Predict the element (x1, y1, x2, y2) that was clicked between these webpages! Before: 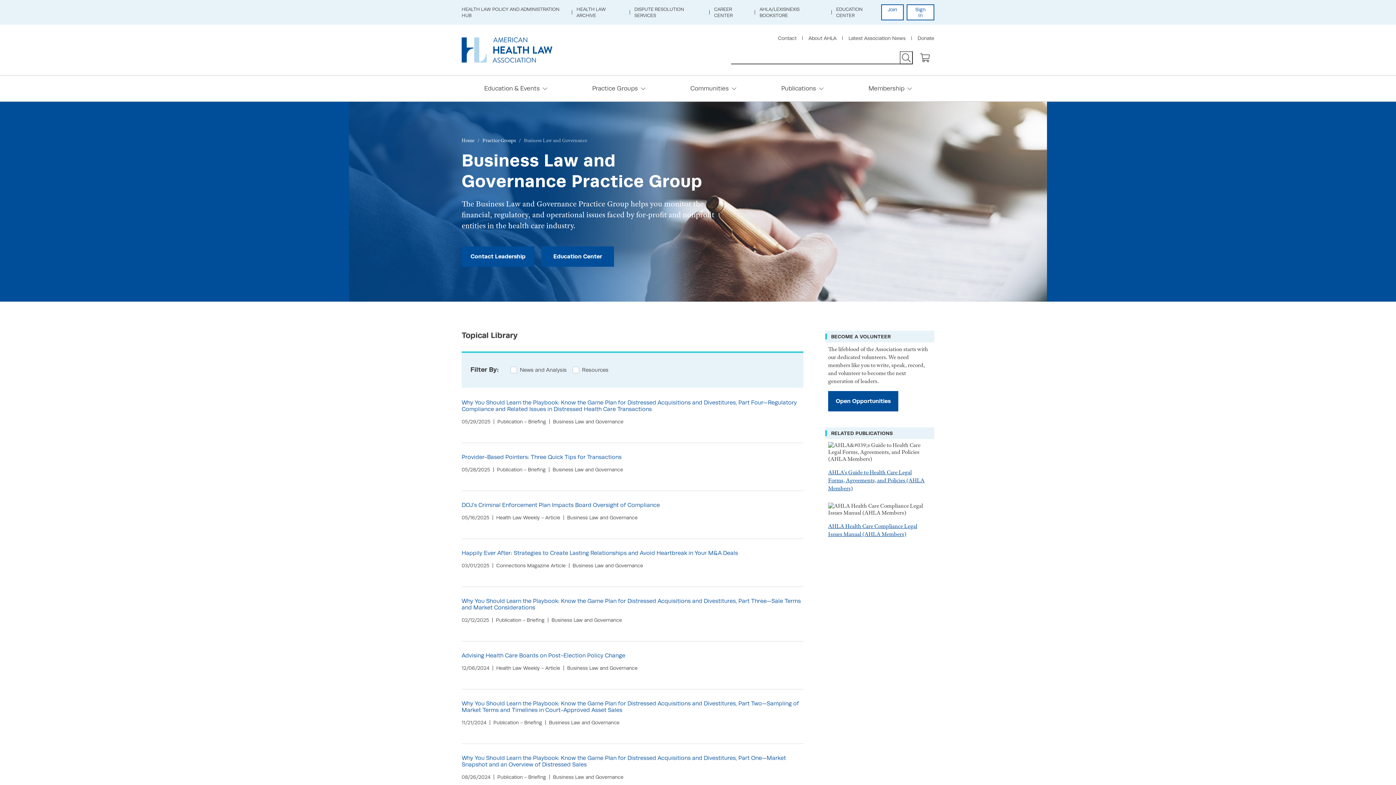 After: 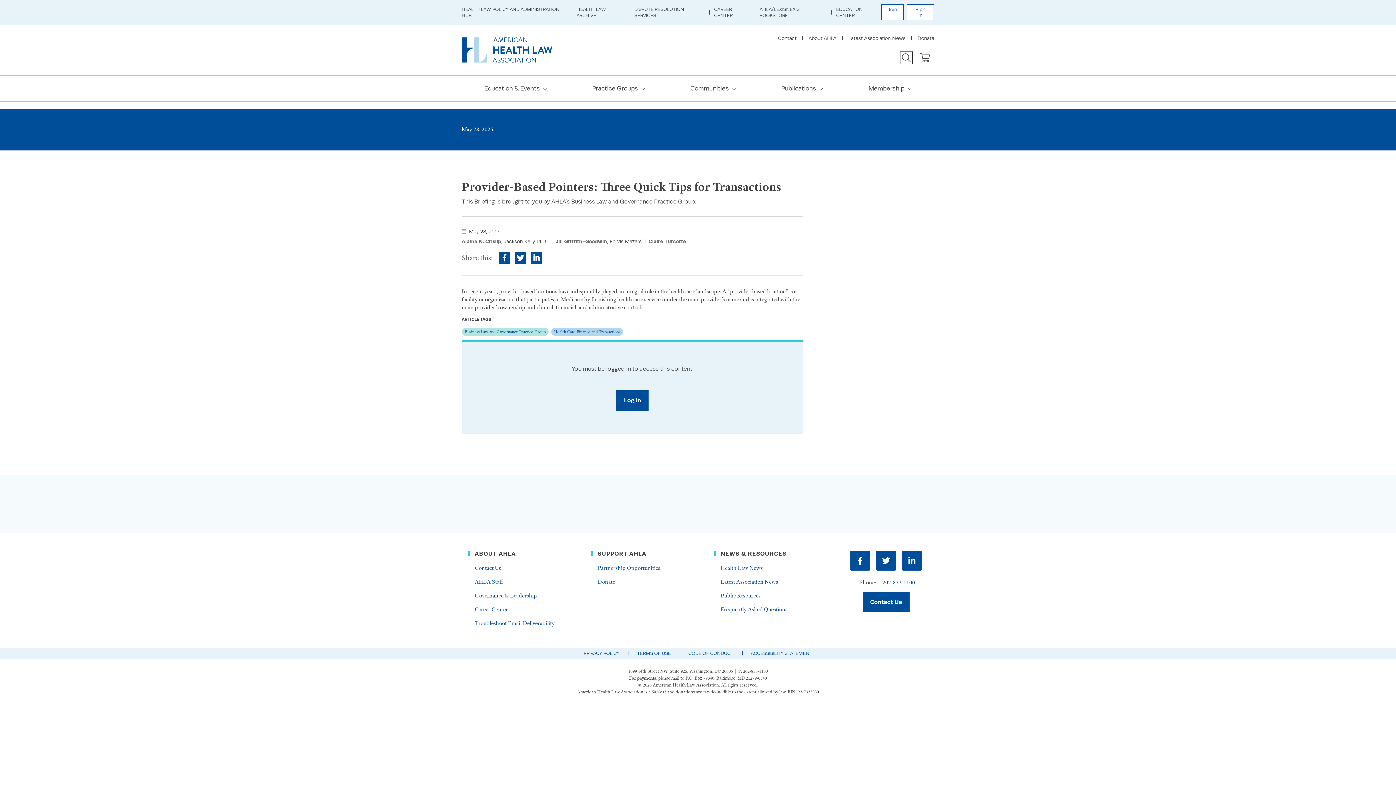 Action: label: Provider-Based Pointers: Three Quick Tips for Transactions bbox: (461, 453, 621, 460)